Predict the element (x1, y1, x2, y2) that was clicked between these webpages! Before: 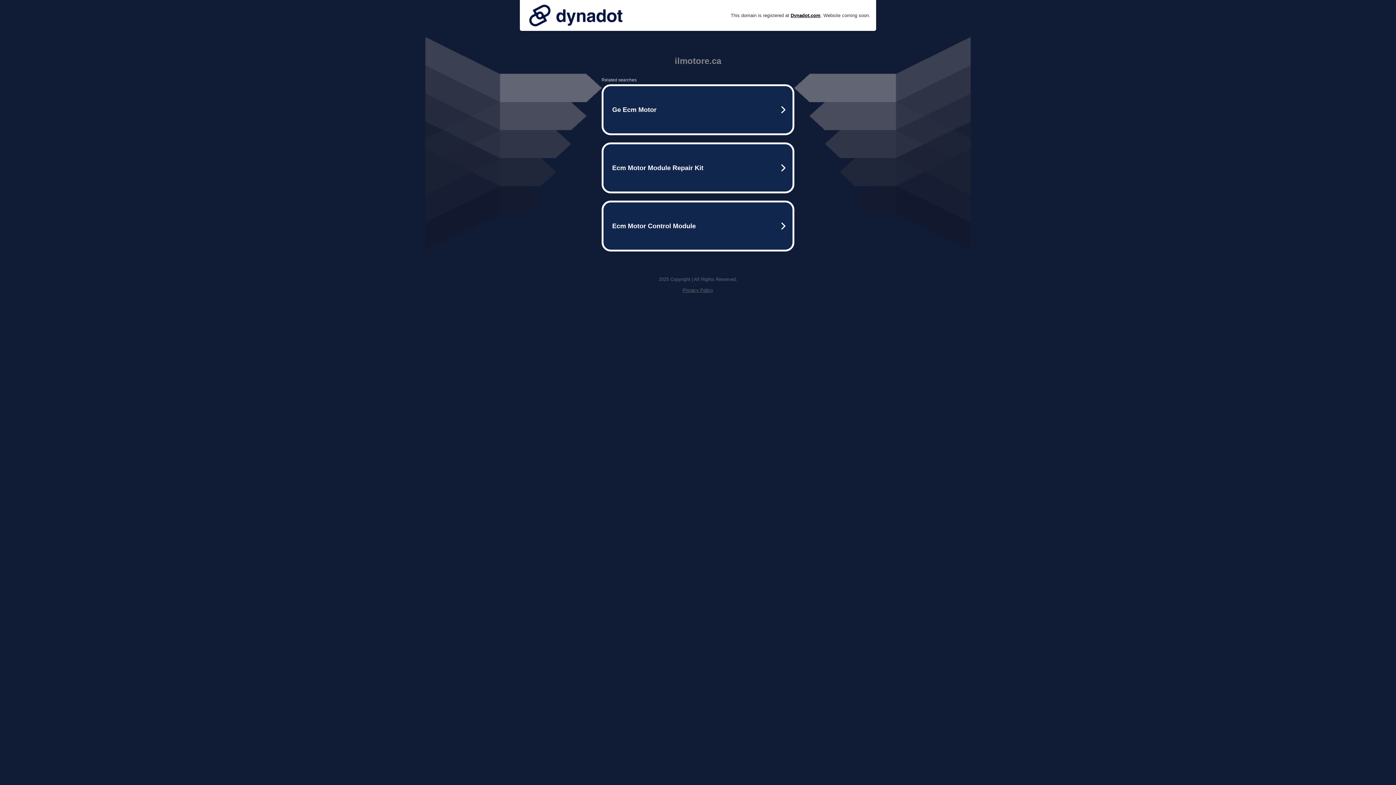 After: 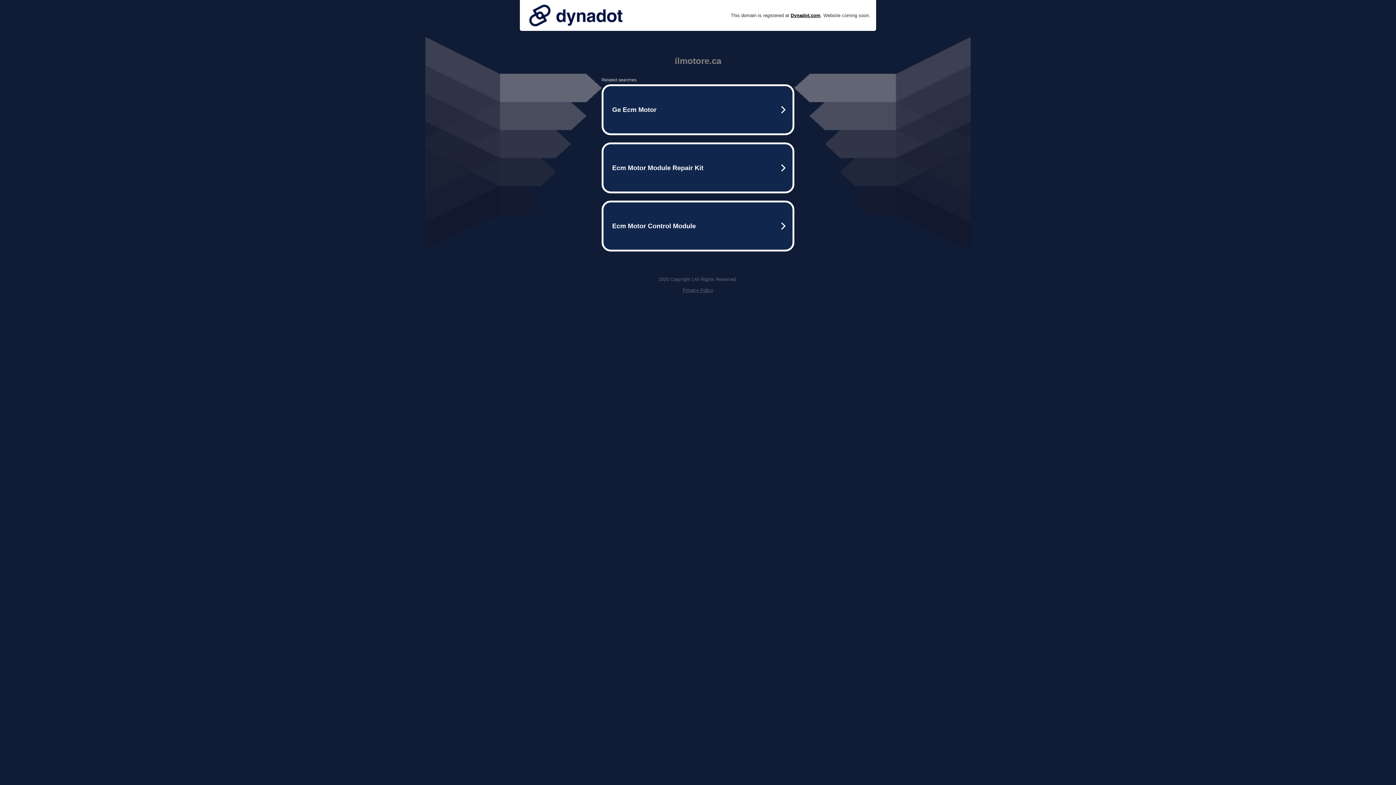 Action: bbox: (682, 287, 713, 293) label: Privacy Policy